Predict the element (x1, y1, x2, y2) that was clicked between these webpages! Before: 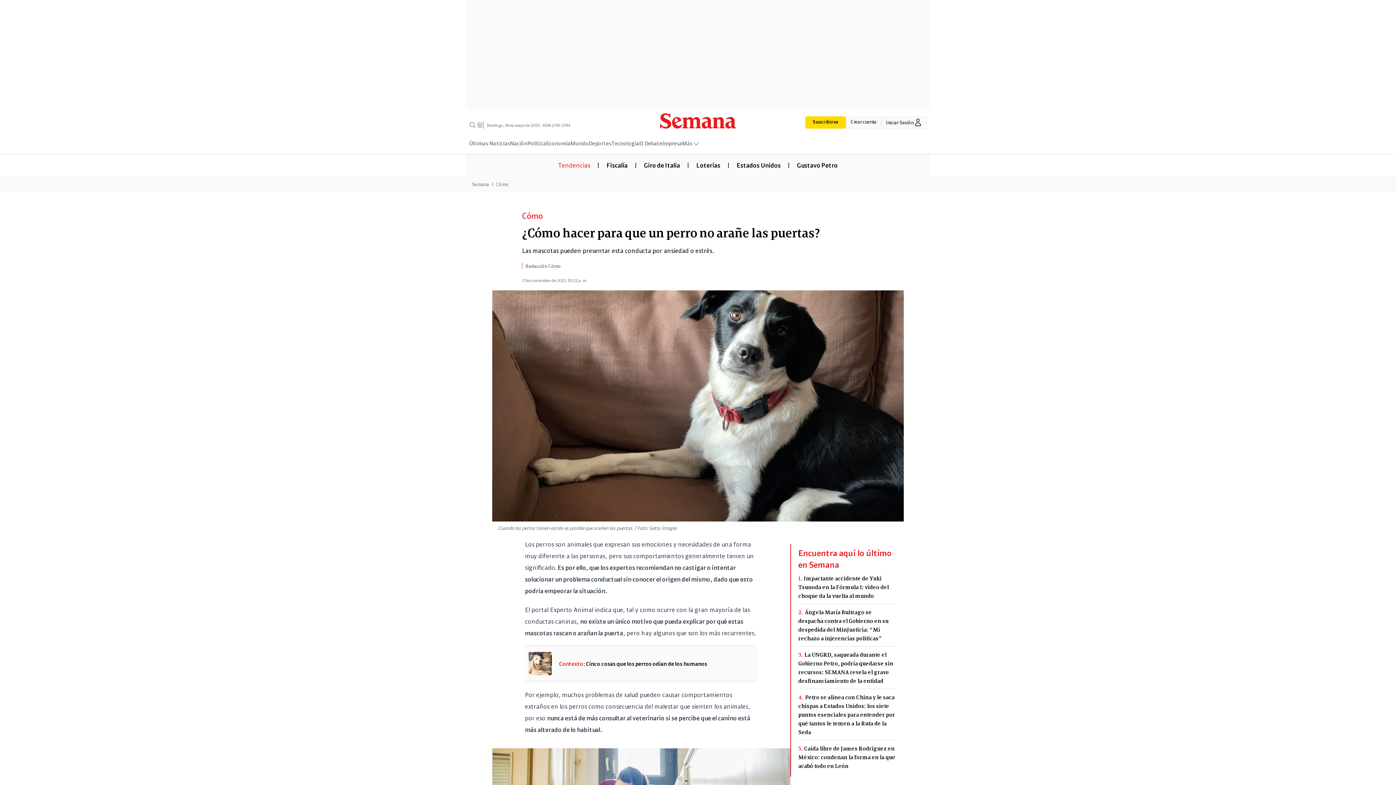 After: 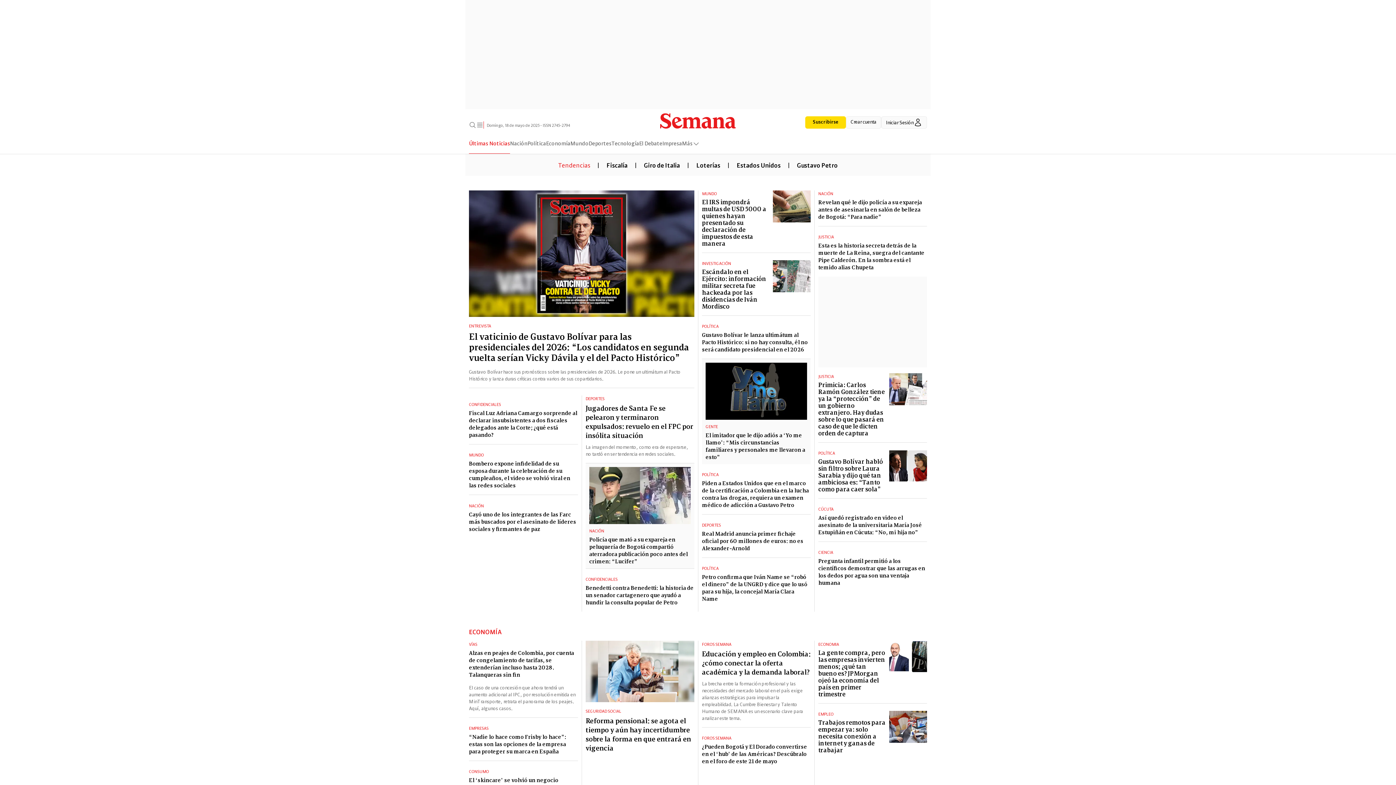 Action: label: Semana bbox: (469, 180, 492, 187)